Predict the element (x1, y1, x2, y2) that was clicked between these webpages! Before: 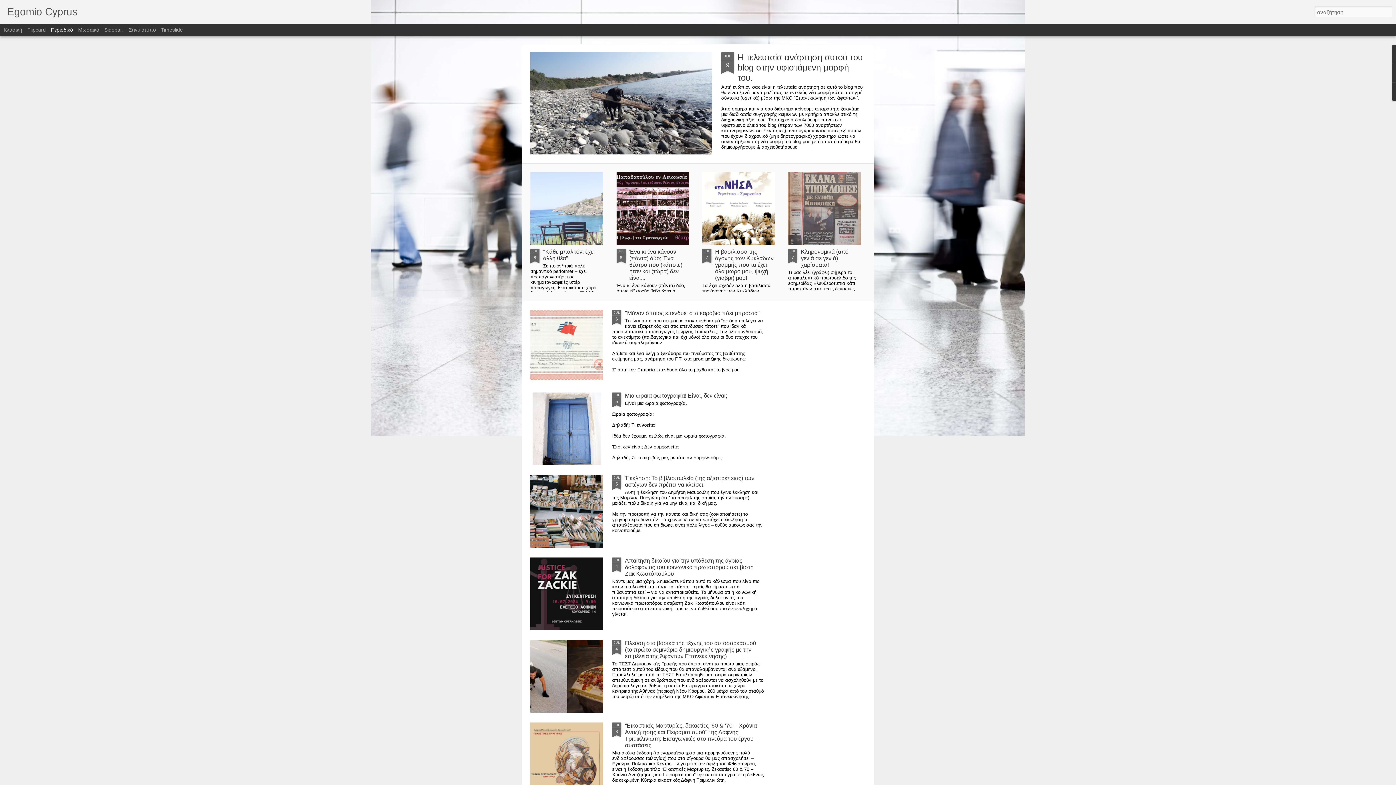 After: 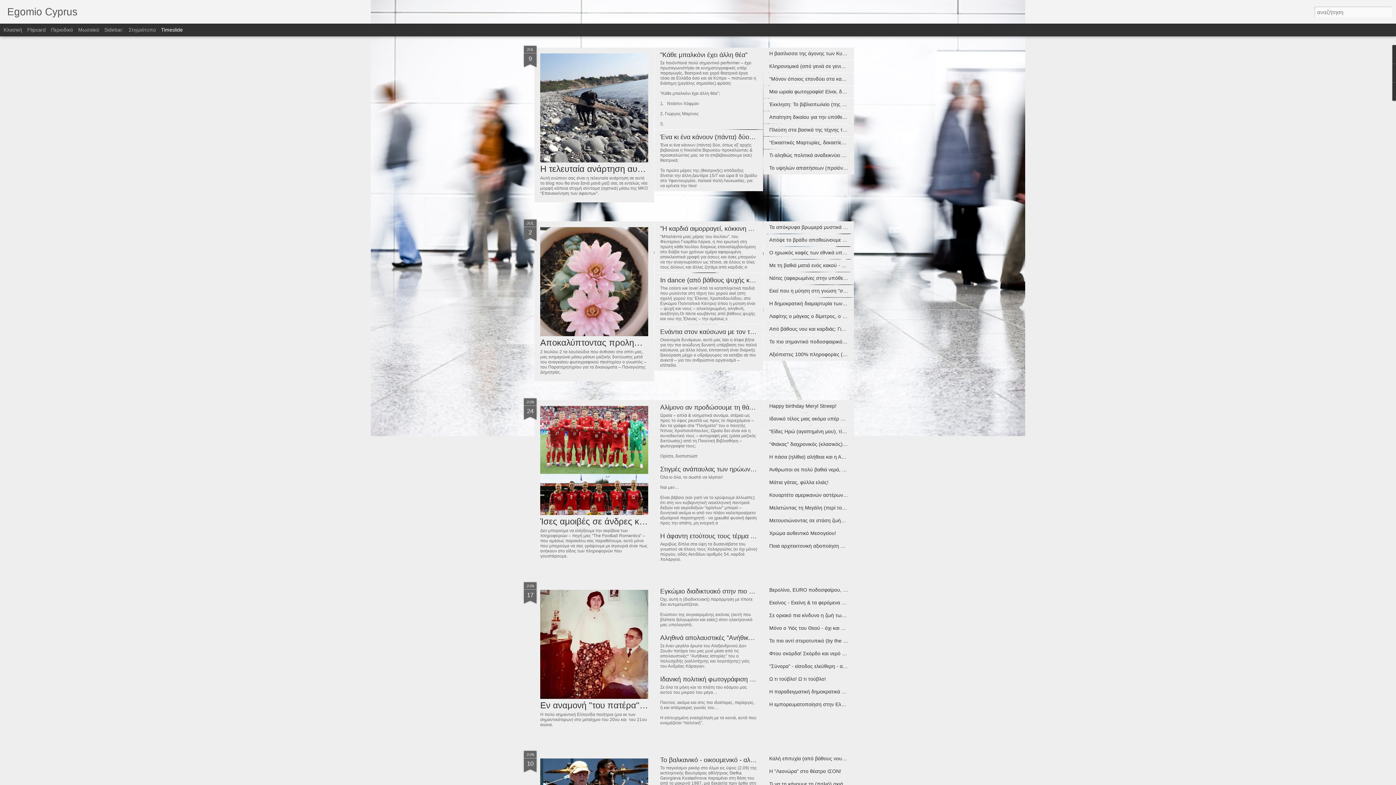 Action: bbox: (161, 26, 182, 32) label: Timeslide